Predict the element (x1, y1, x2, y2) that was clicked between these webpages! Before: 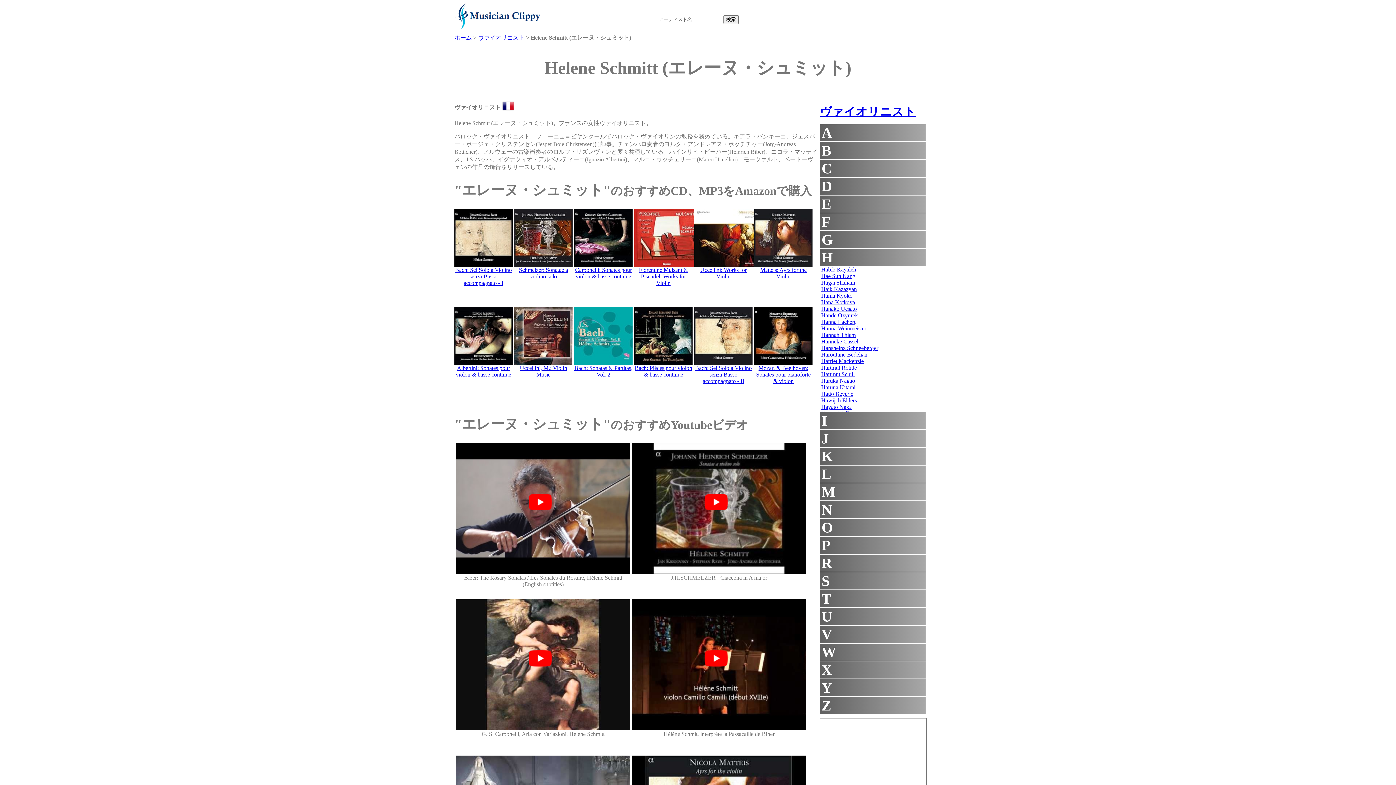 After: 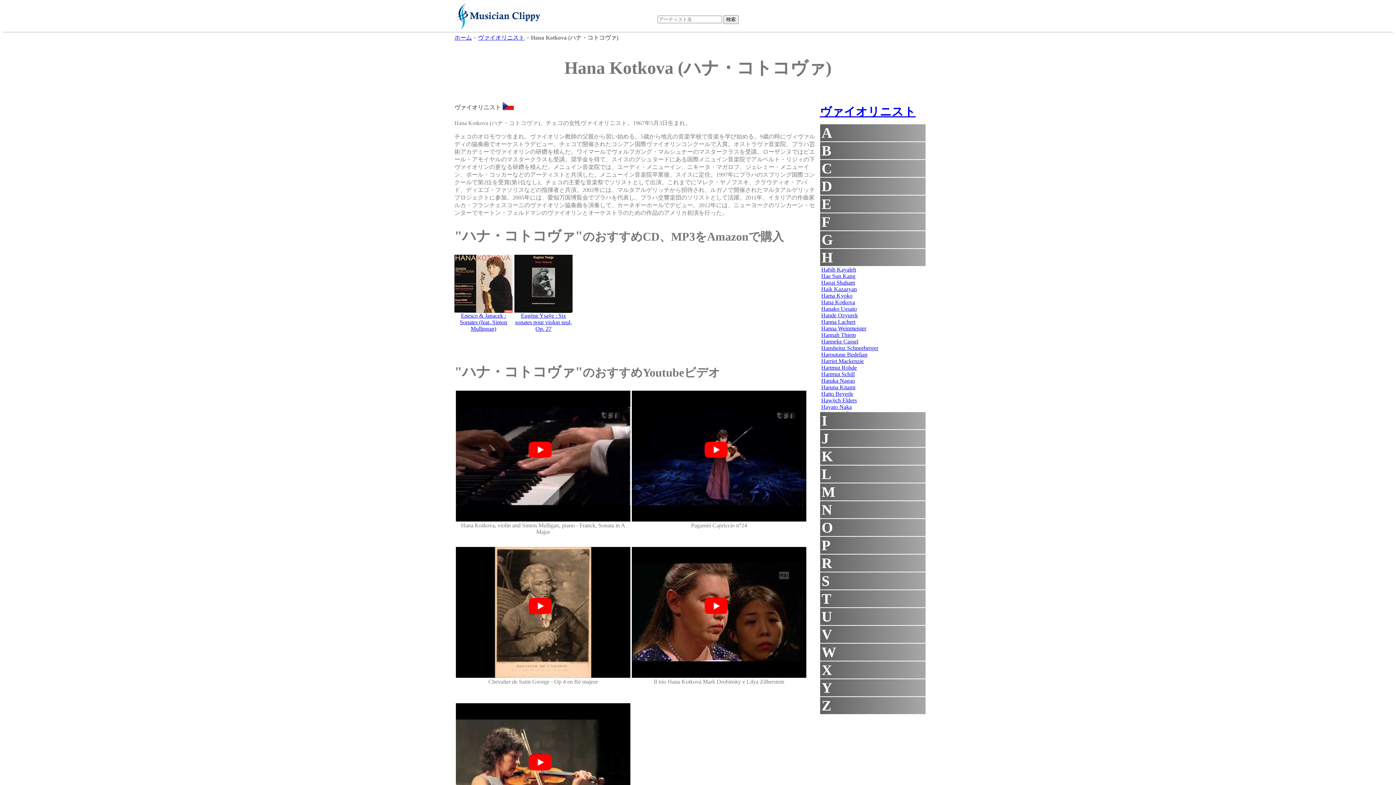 Action: bbox: (821, 299, 855, 305) label: Hana Kotkova